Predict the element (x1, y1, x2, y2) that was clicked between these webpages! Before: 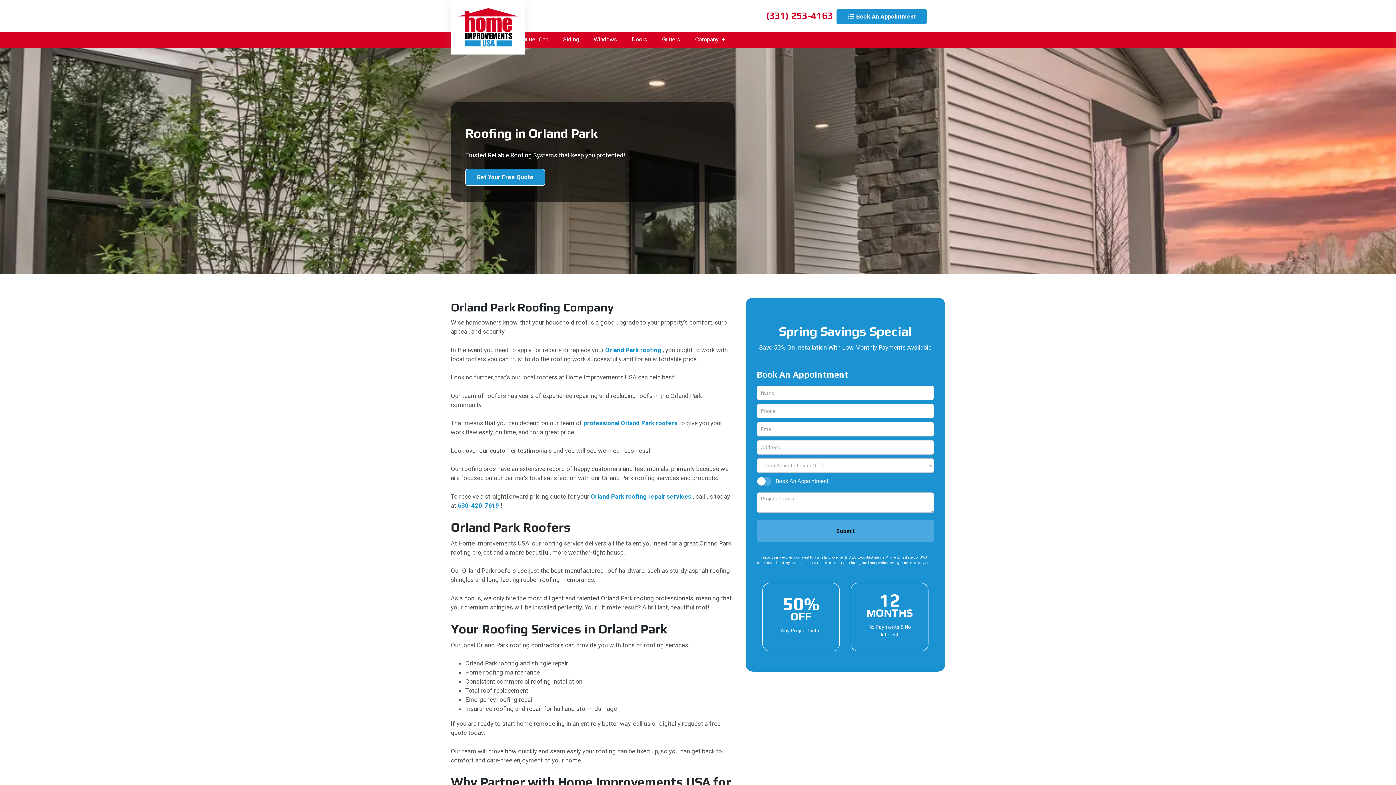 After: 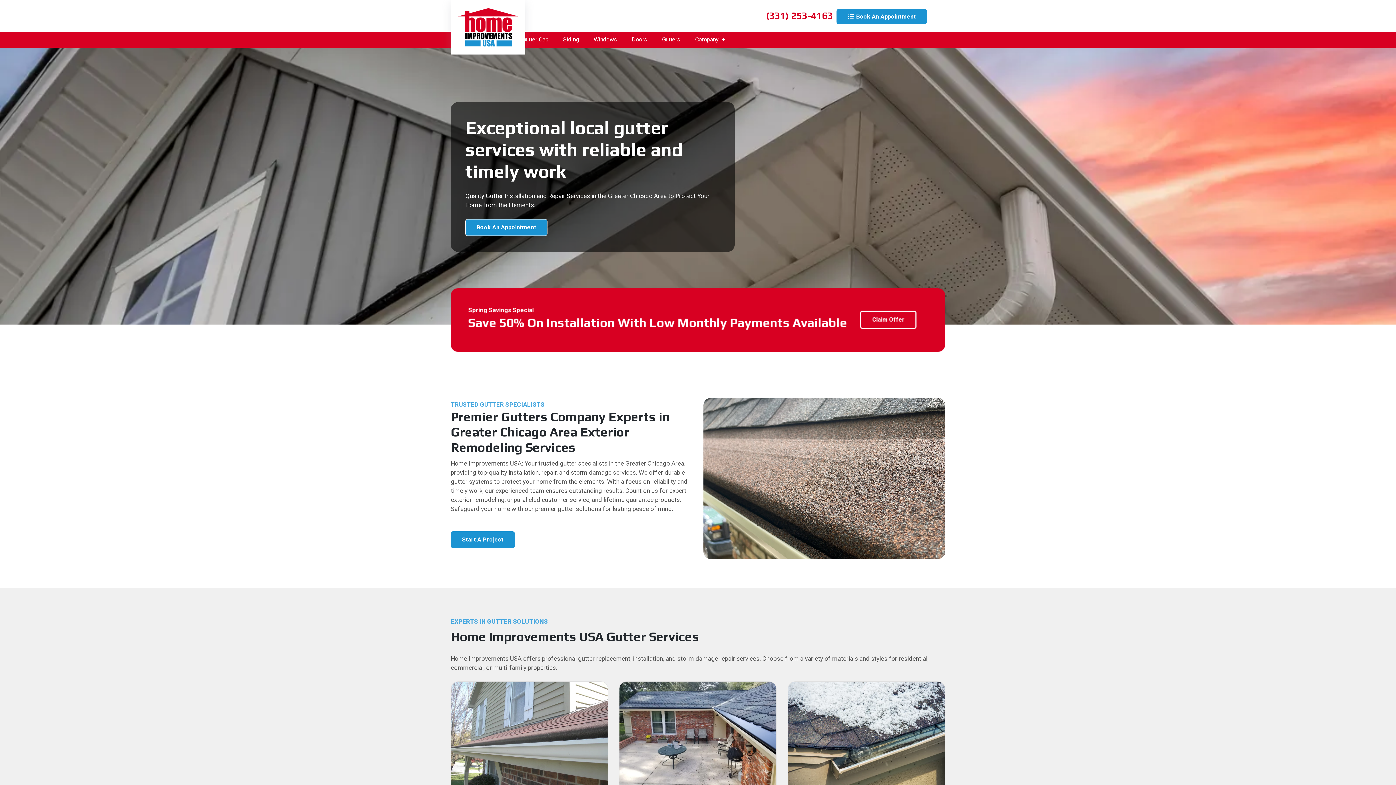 Action: label: Gutters bbox: (654, 31, 688, 47)